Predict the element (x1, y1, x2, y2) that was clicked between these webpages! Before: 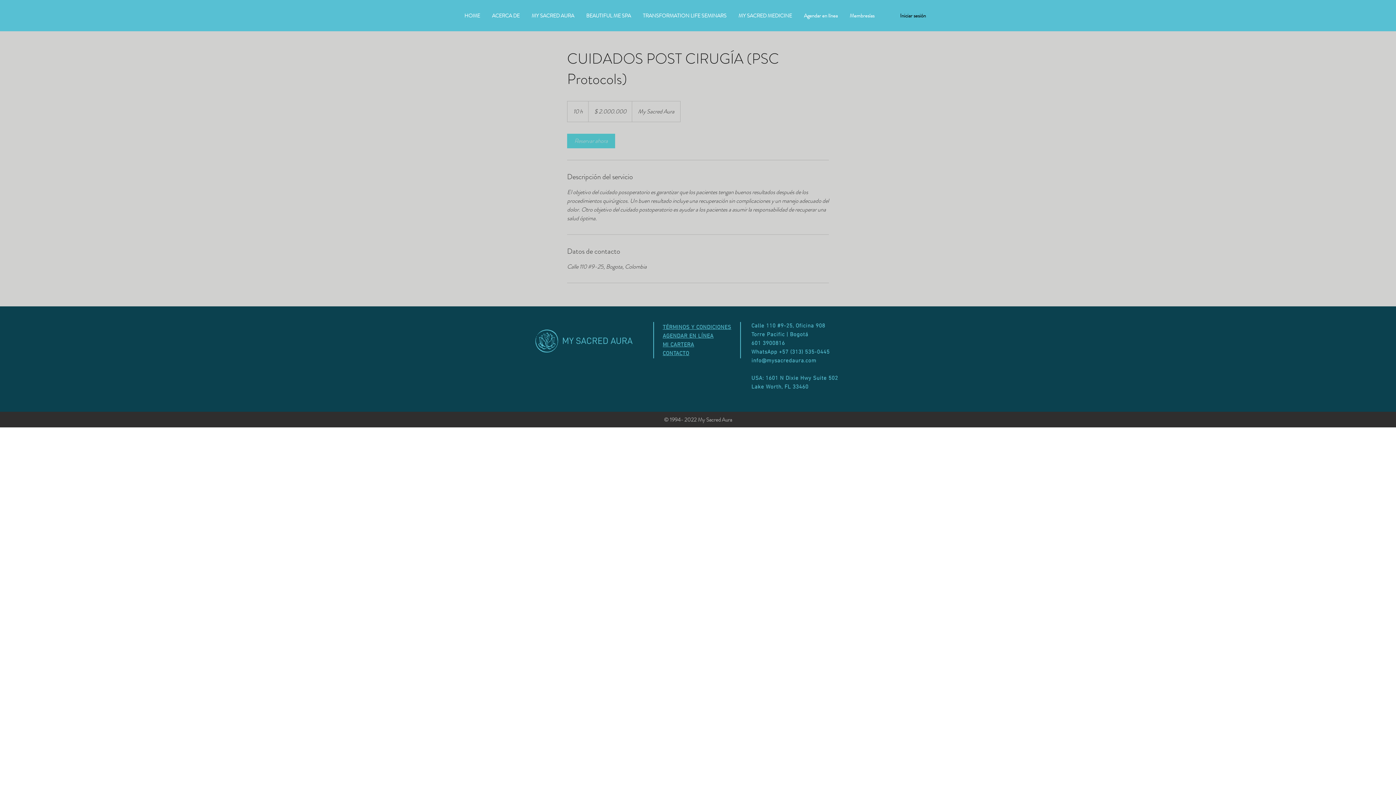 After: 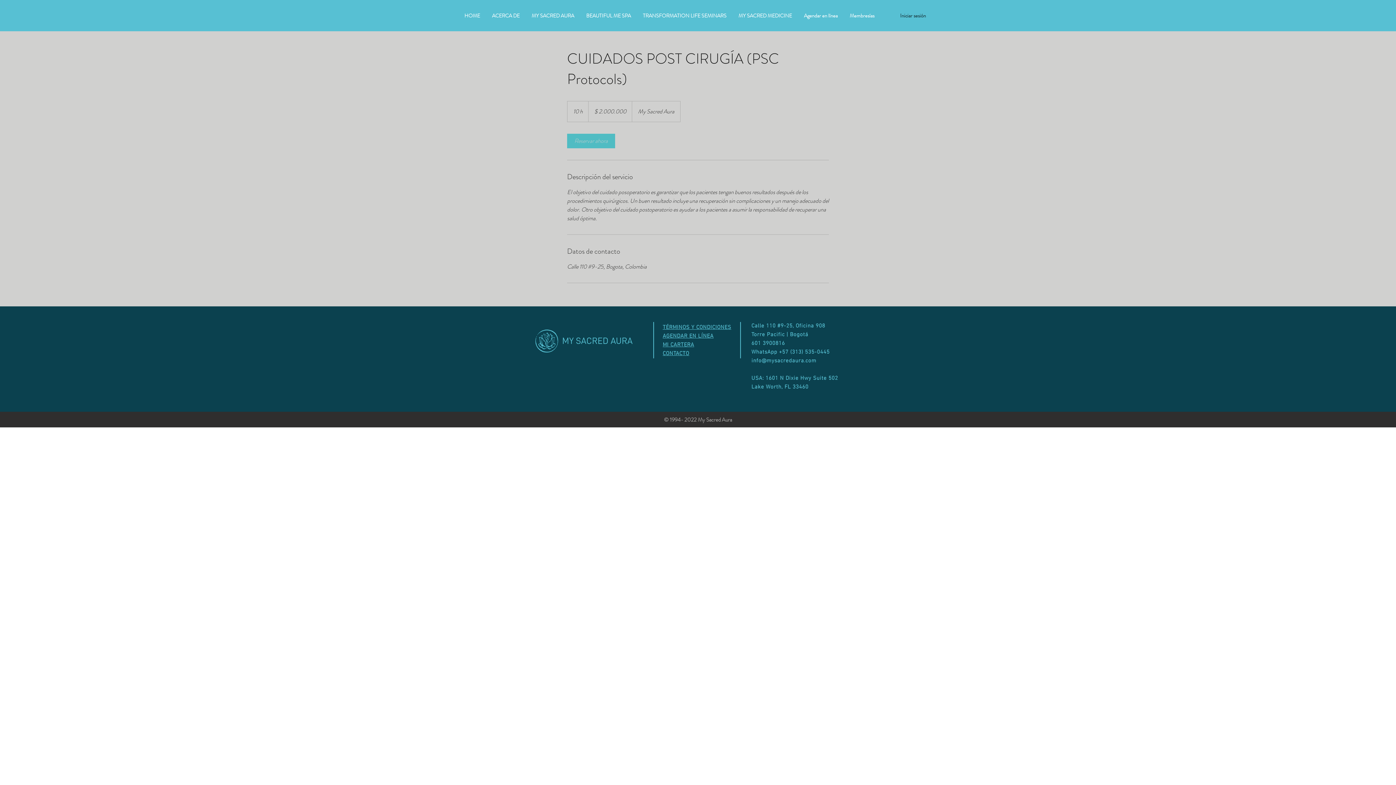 Action: label: Iniciar sesión bbox: (895, 10, 931, 21)